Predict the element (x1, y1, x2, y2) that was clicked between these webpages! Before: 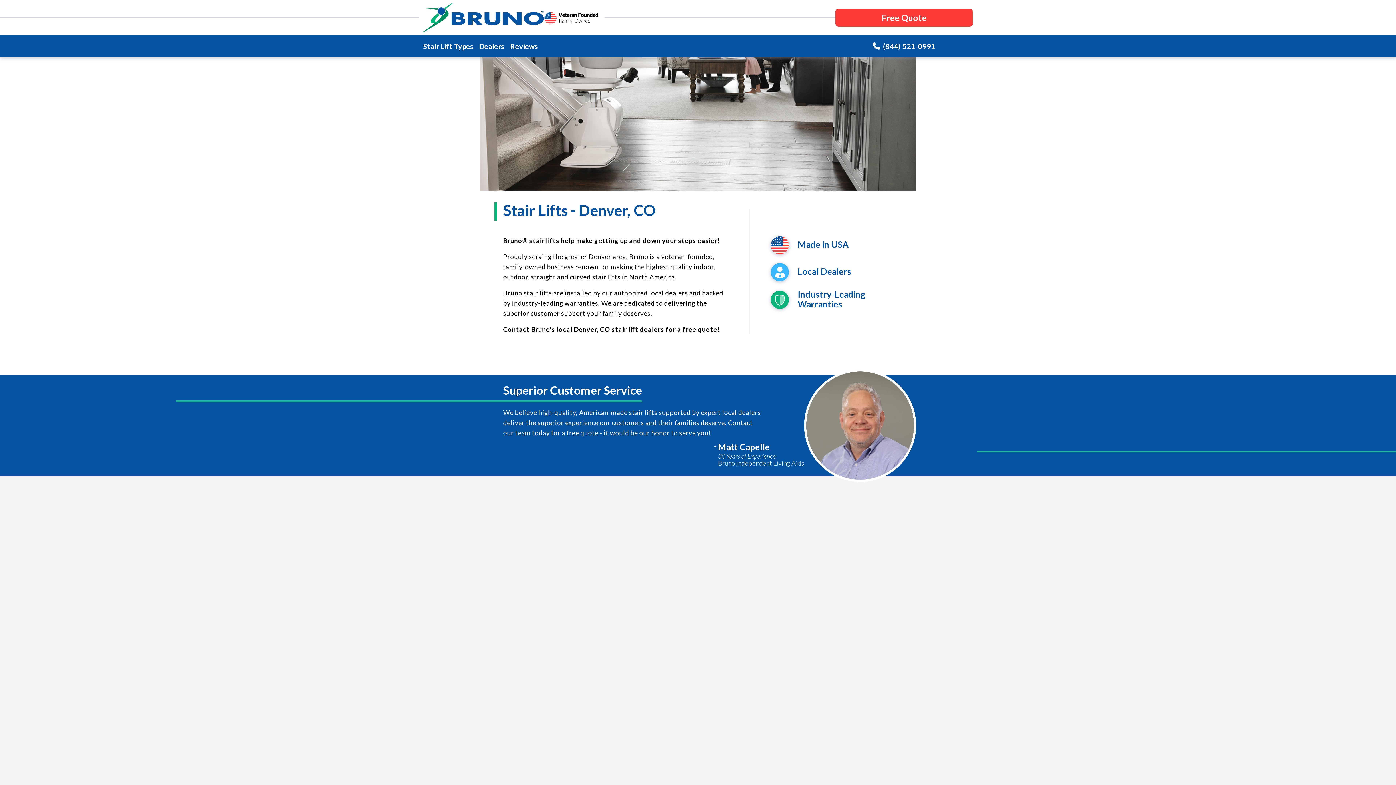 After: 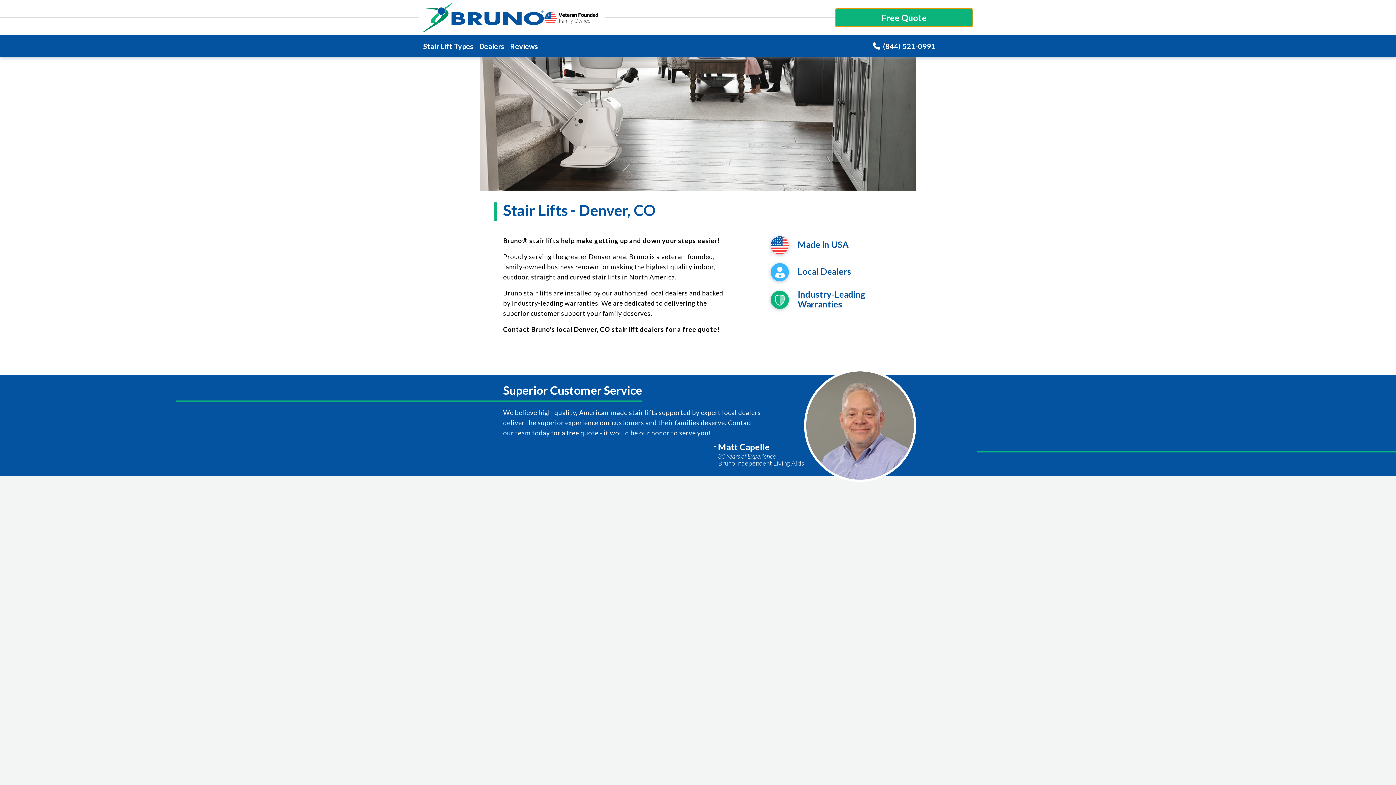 Action: bbox: (835, 8, 973, 26) label: Free Quote